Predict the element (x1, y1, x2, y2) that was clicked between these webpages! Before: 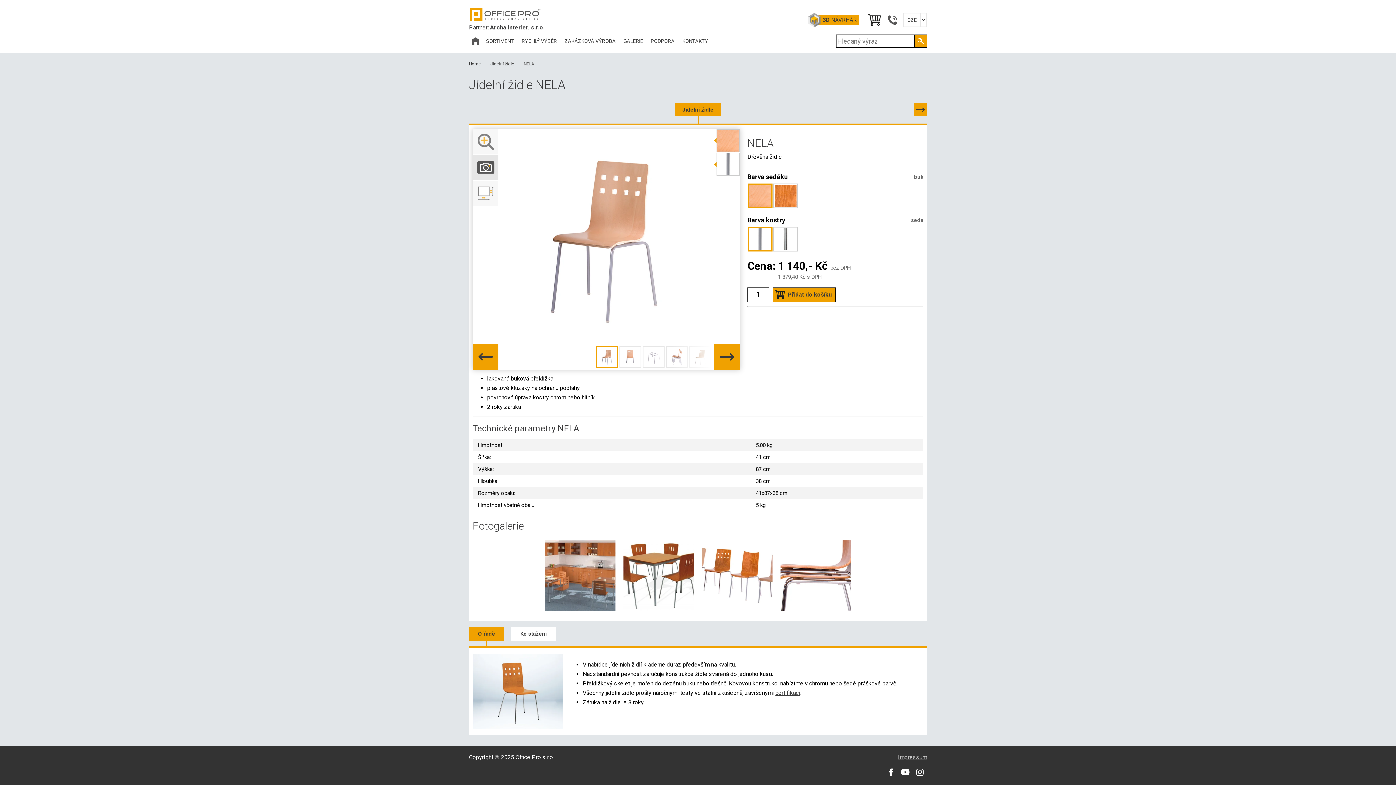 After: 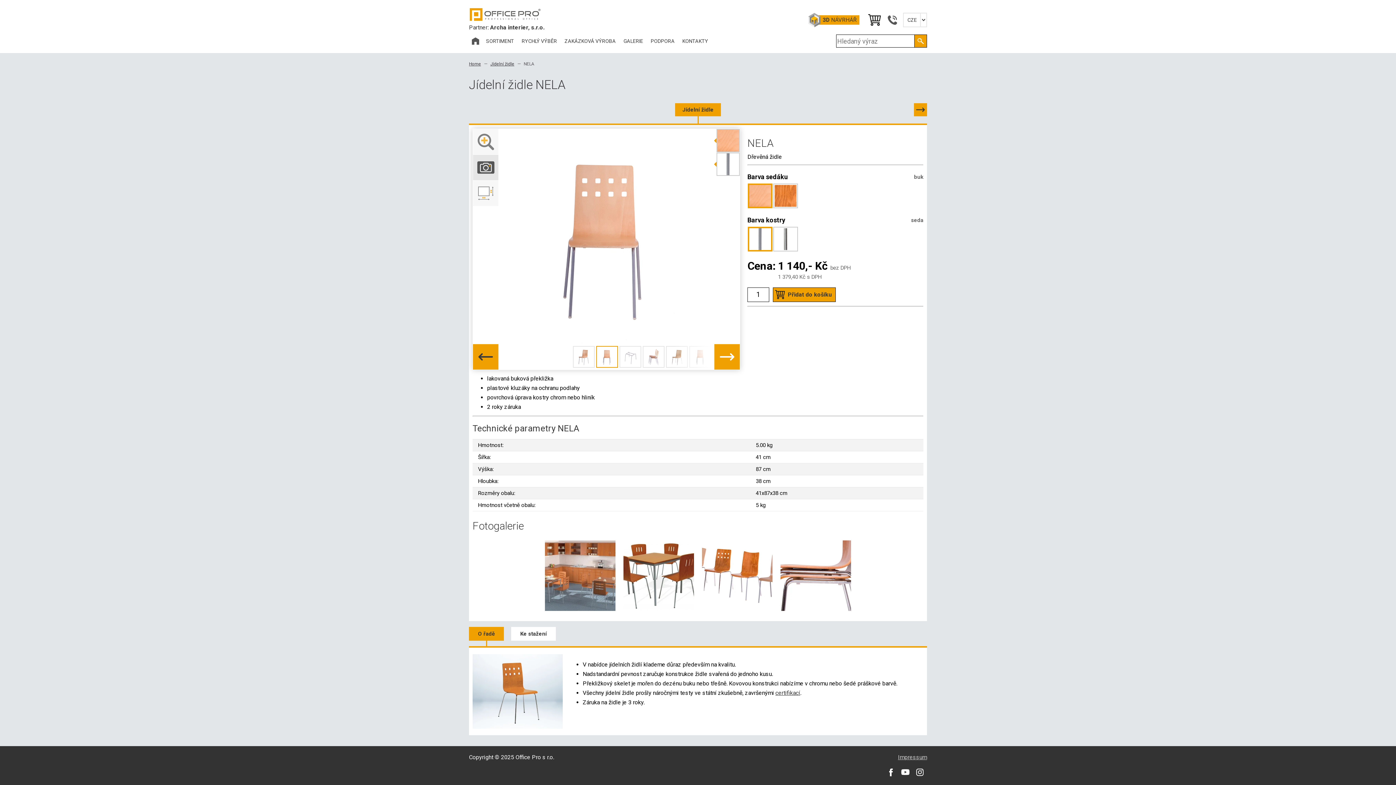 Action: bbox: (714, 344, 740, 369)